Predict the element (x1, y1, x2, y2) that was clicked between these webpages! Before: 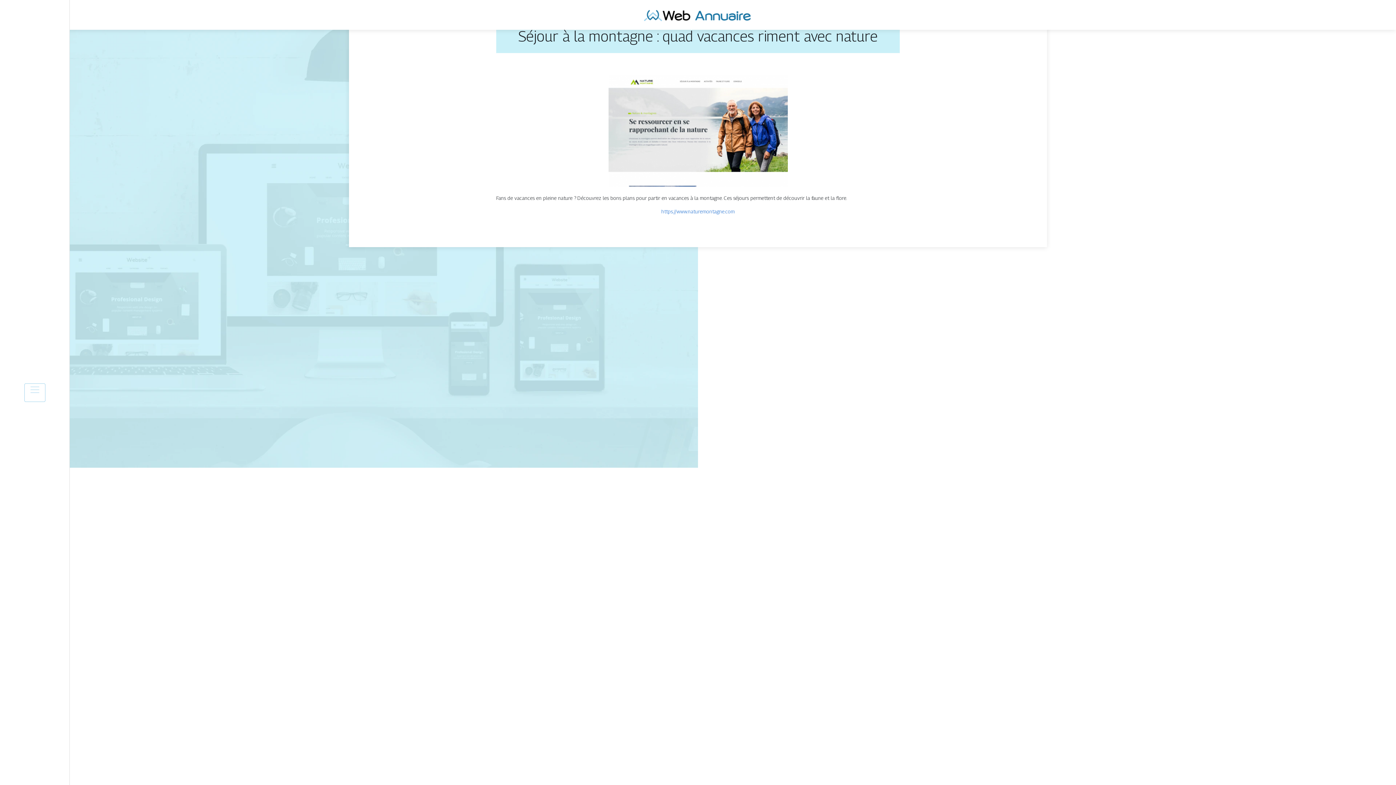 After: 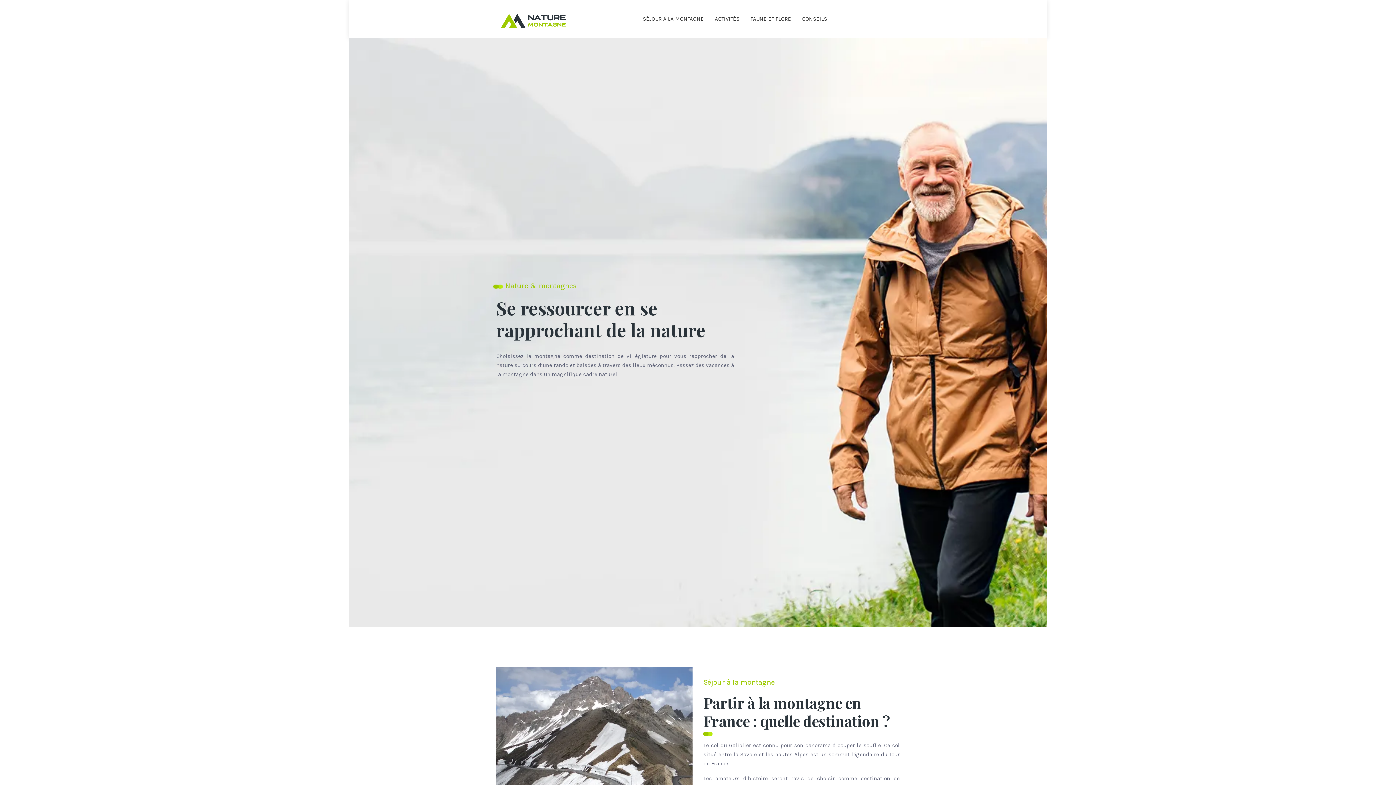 Action: label: https://www.naturemontagne.com bbox: (661, 208, 734, 214)